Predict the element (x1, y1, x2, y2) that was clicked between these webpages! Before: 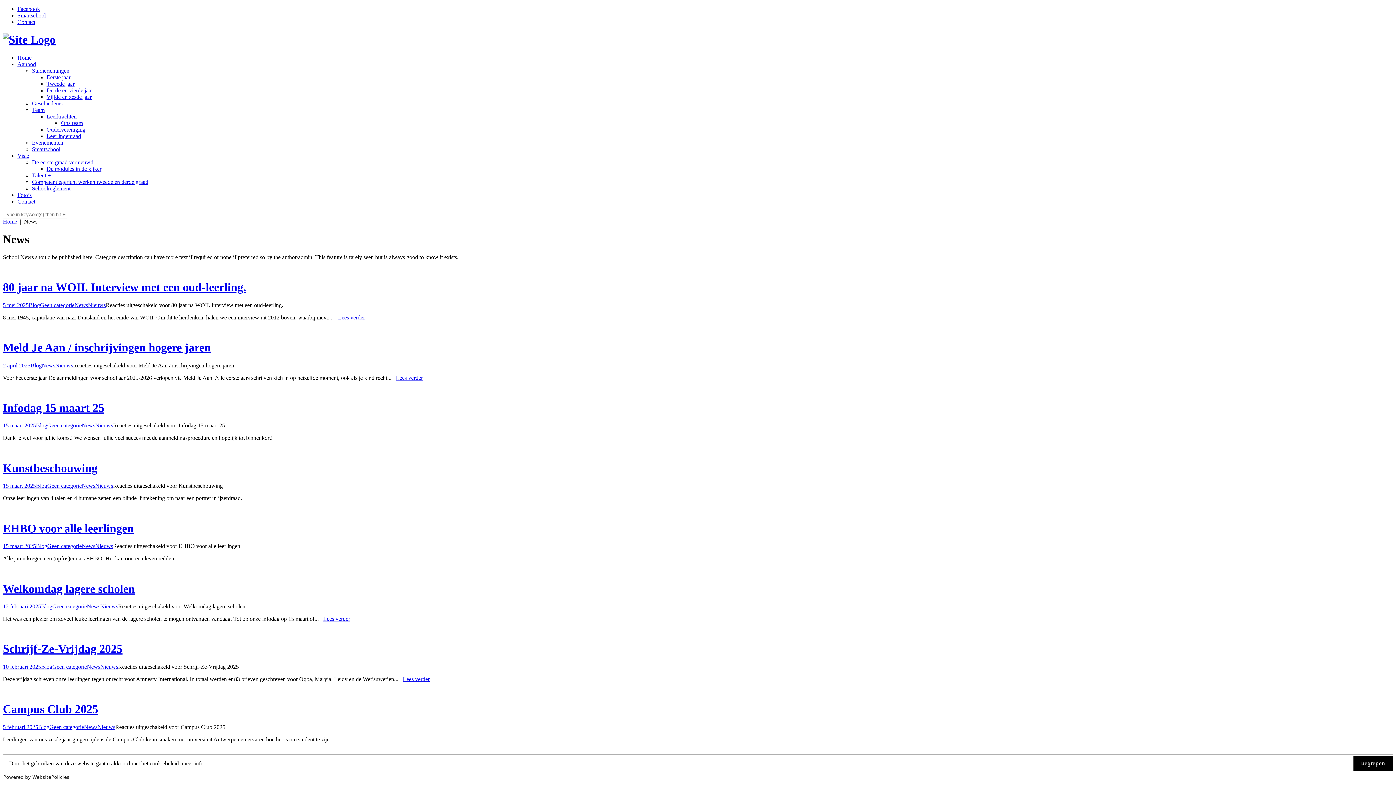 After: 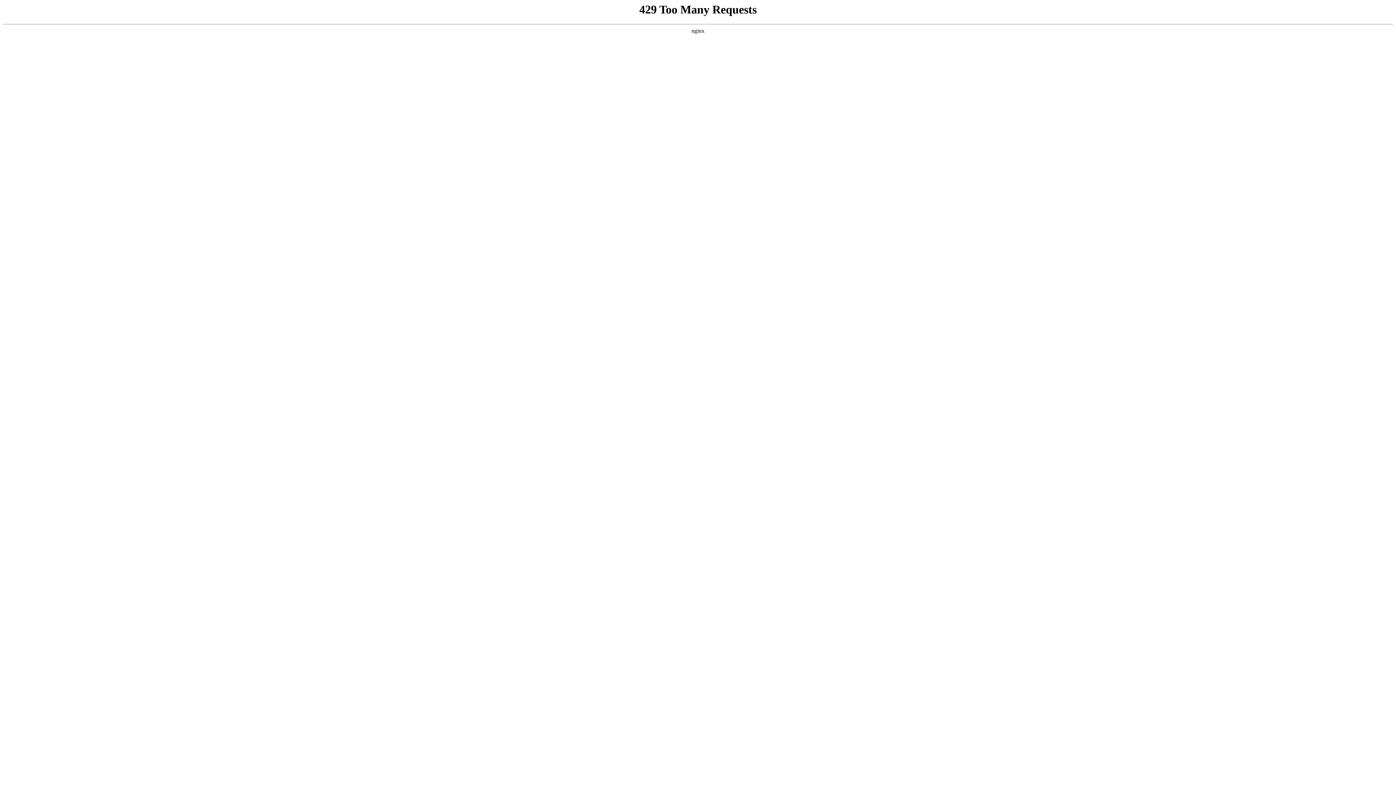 Action: label: Campus Club 2025 bbox: (2, 703, 98, 716)